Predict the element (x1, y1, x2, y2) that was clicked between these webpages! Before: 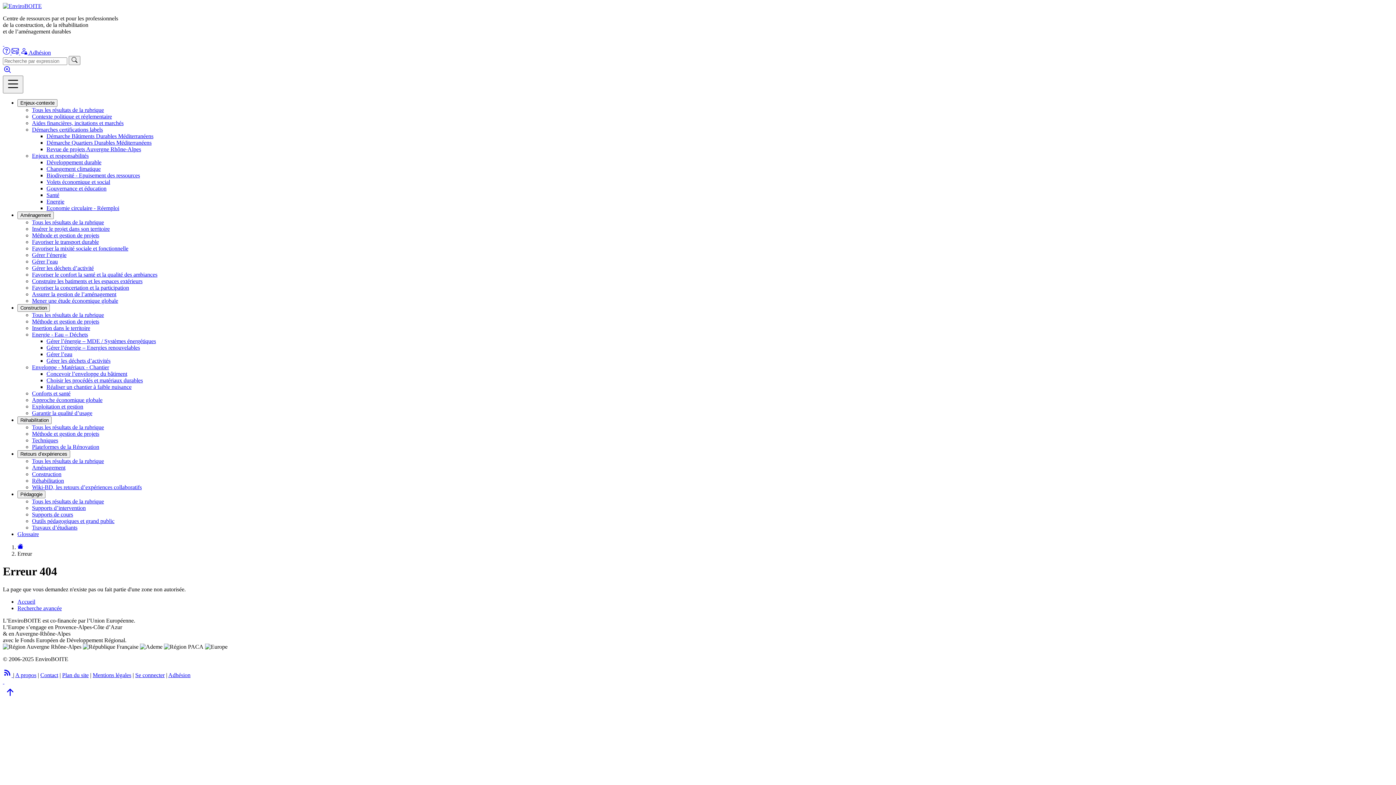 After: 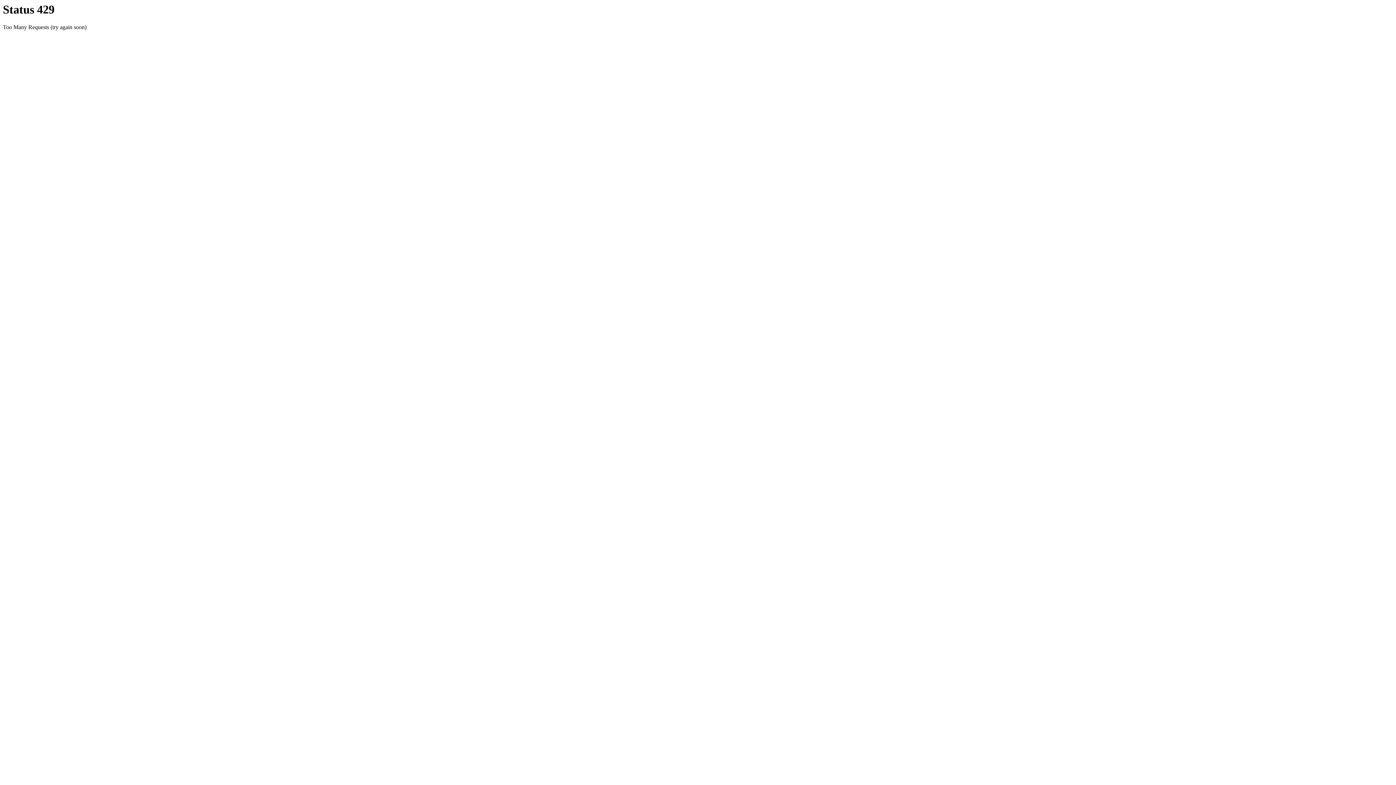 Action: bbox: (17, 531, 38, 537) label: Glossaire